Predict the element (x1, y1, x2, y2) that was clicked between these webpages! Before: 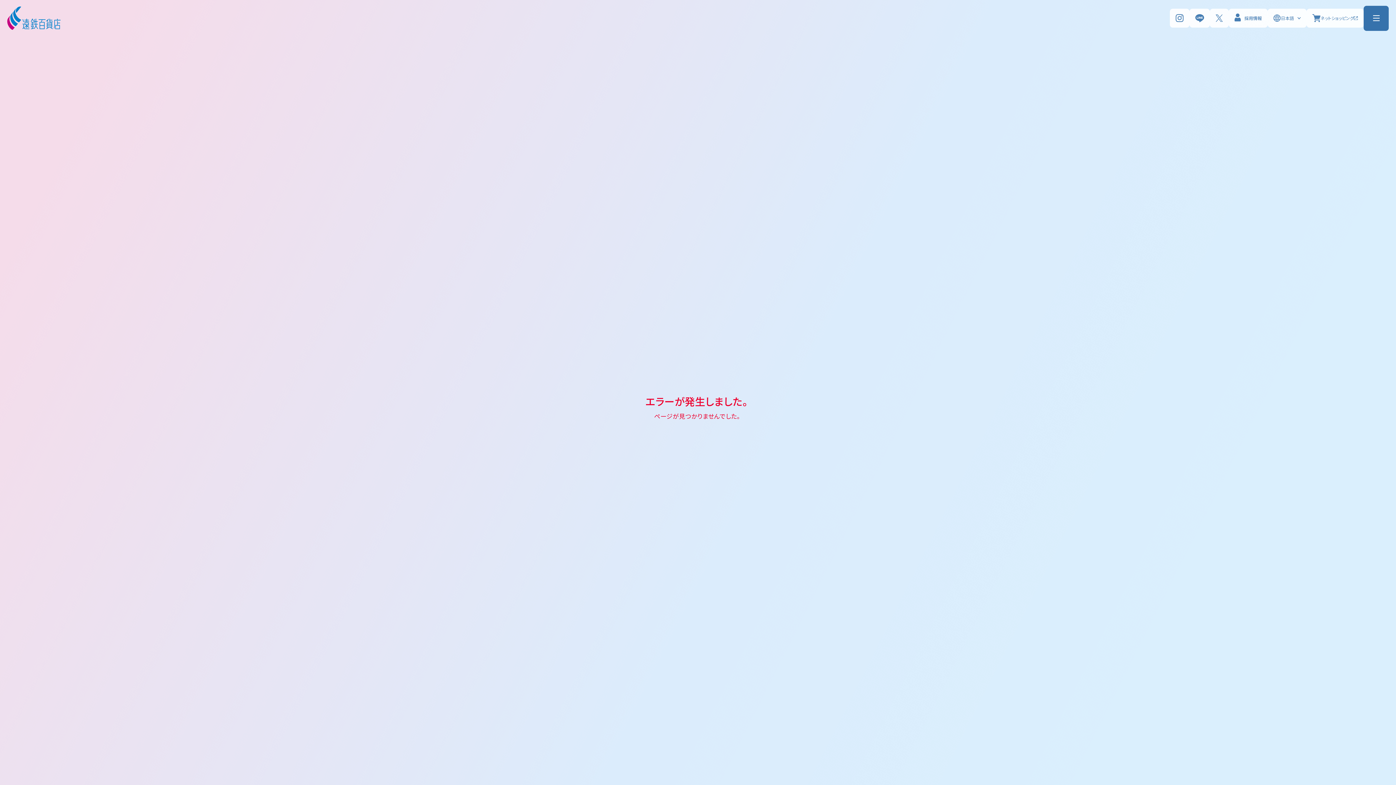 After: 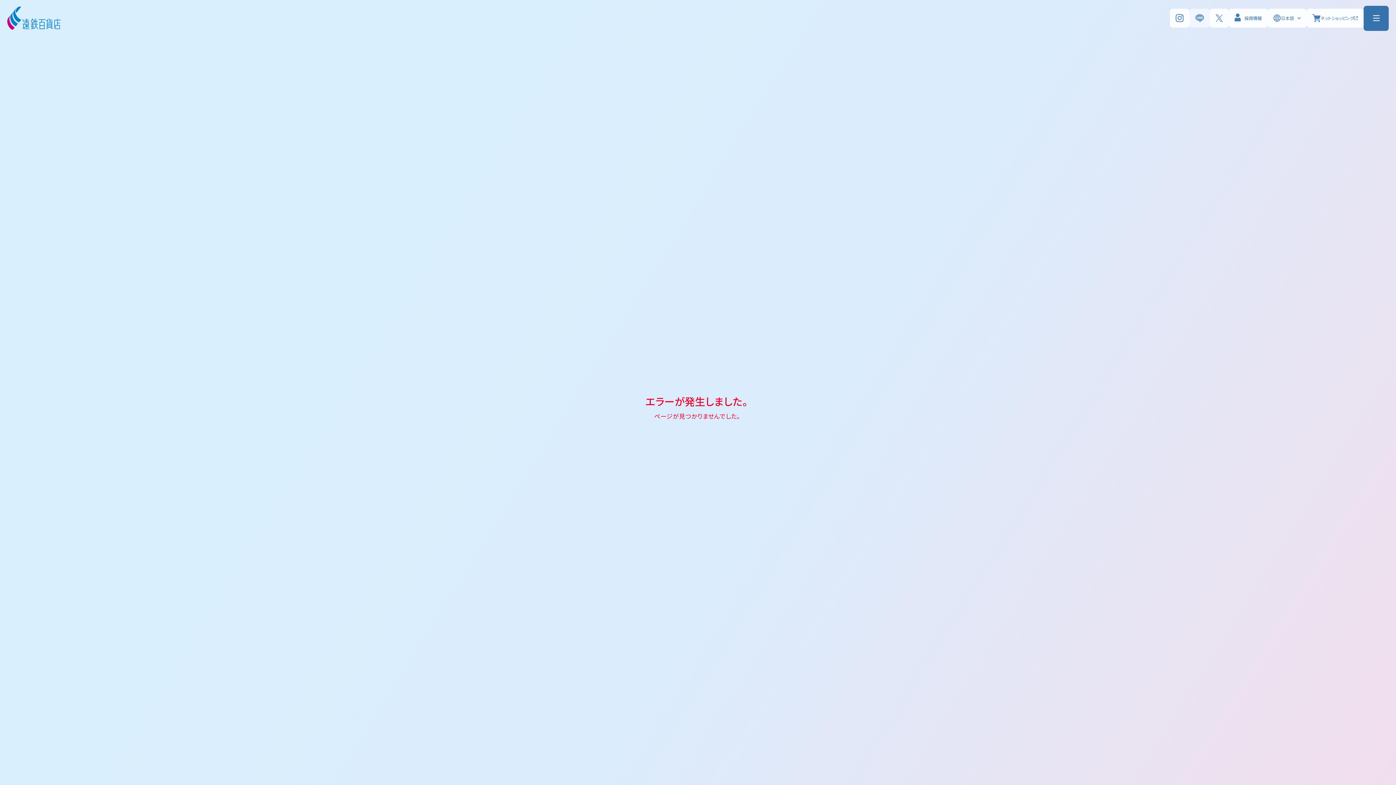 Action: bbox: (1189, 8, 1210, 27)